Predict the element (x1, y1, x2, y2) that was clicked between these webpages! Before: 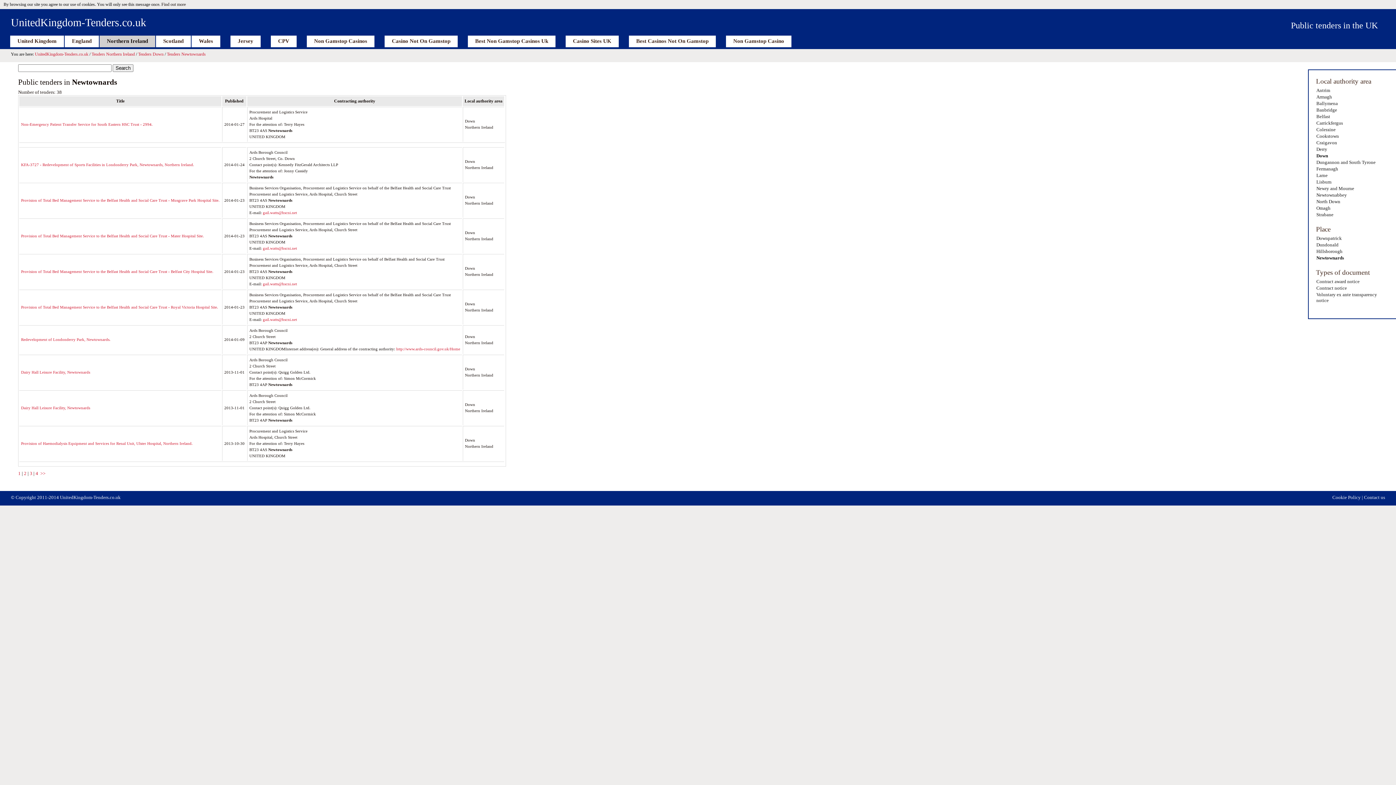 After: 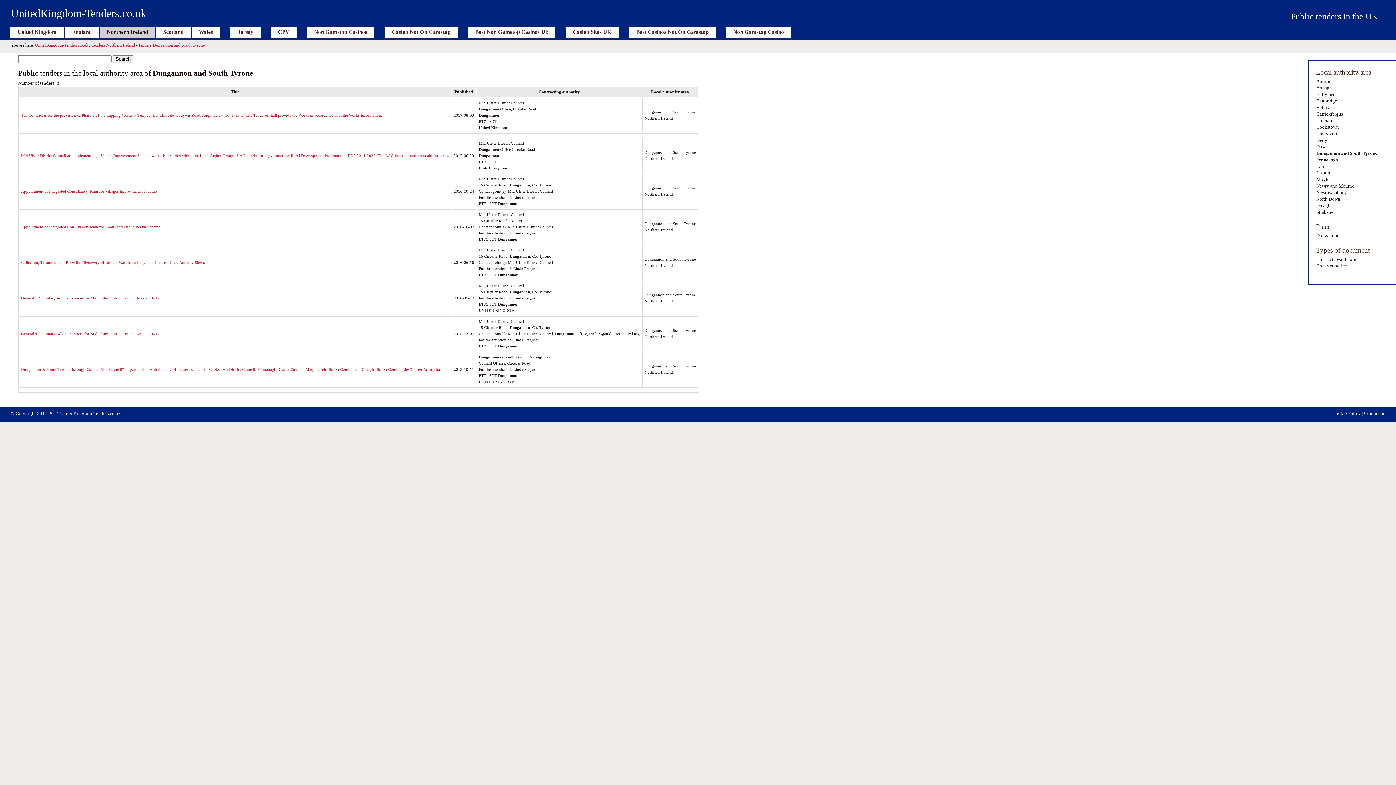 Action: label: Dungannon and South Tyrone bbox: (1316, 159, 1389, 165)